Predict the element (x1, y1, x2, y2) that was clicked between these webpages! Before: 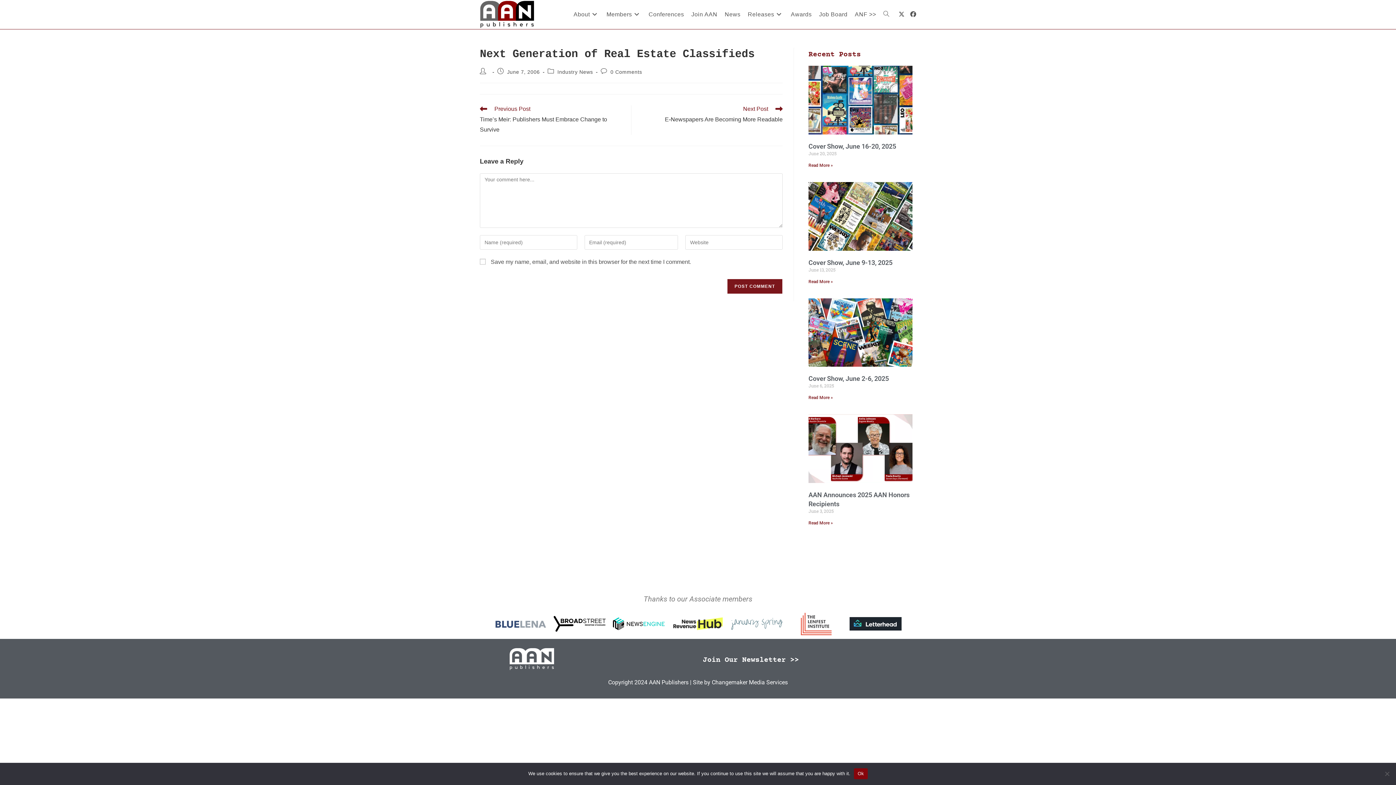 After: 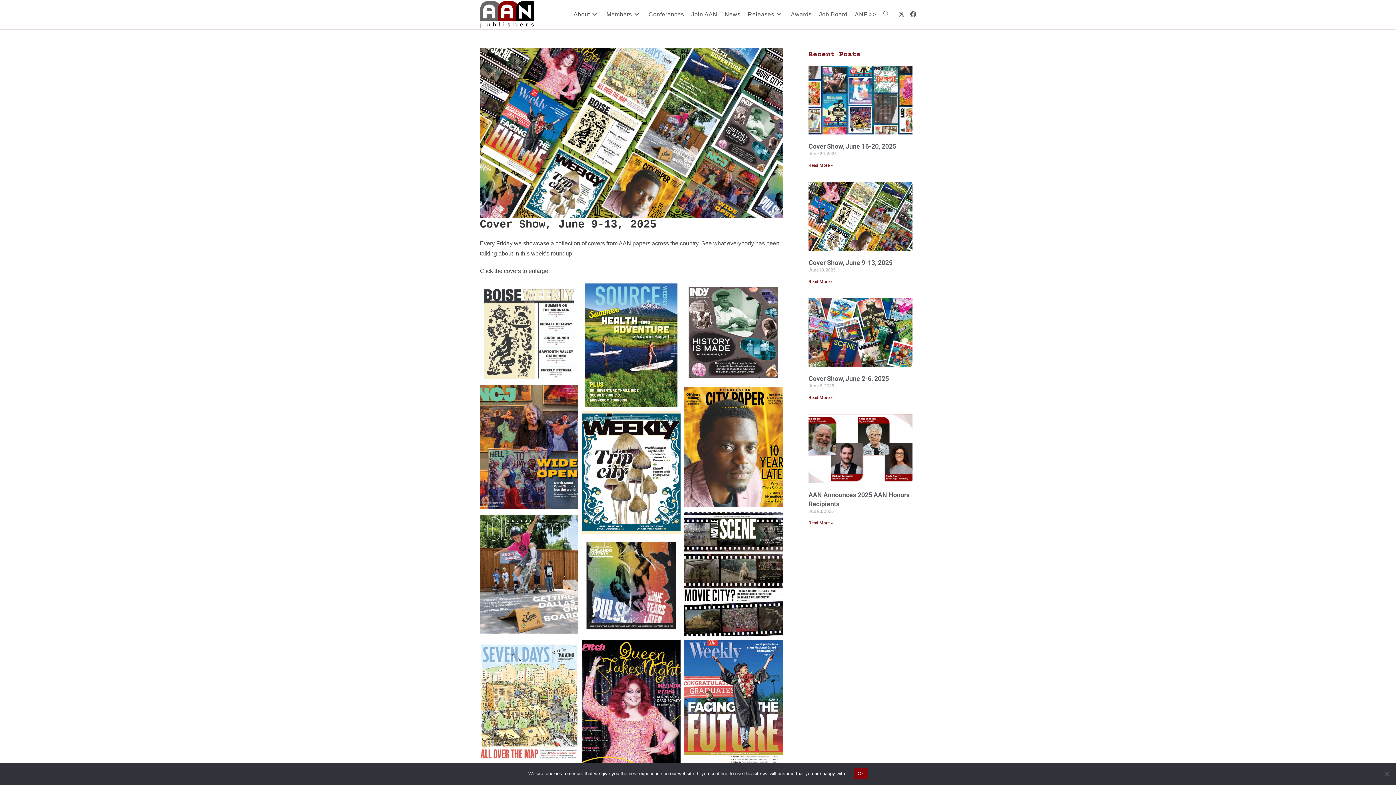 Action: label: Cover Show, June 9-13, 2025 bbox: (808, 258, 892, 266)